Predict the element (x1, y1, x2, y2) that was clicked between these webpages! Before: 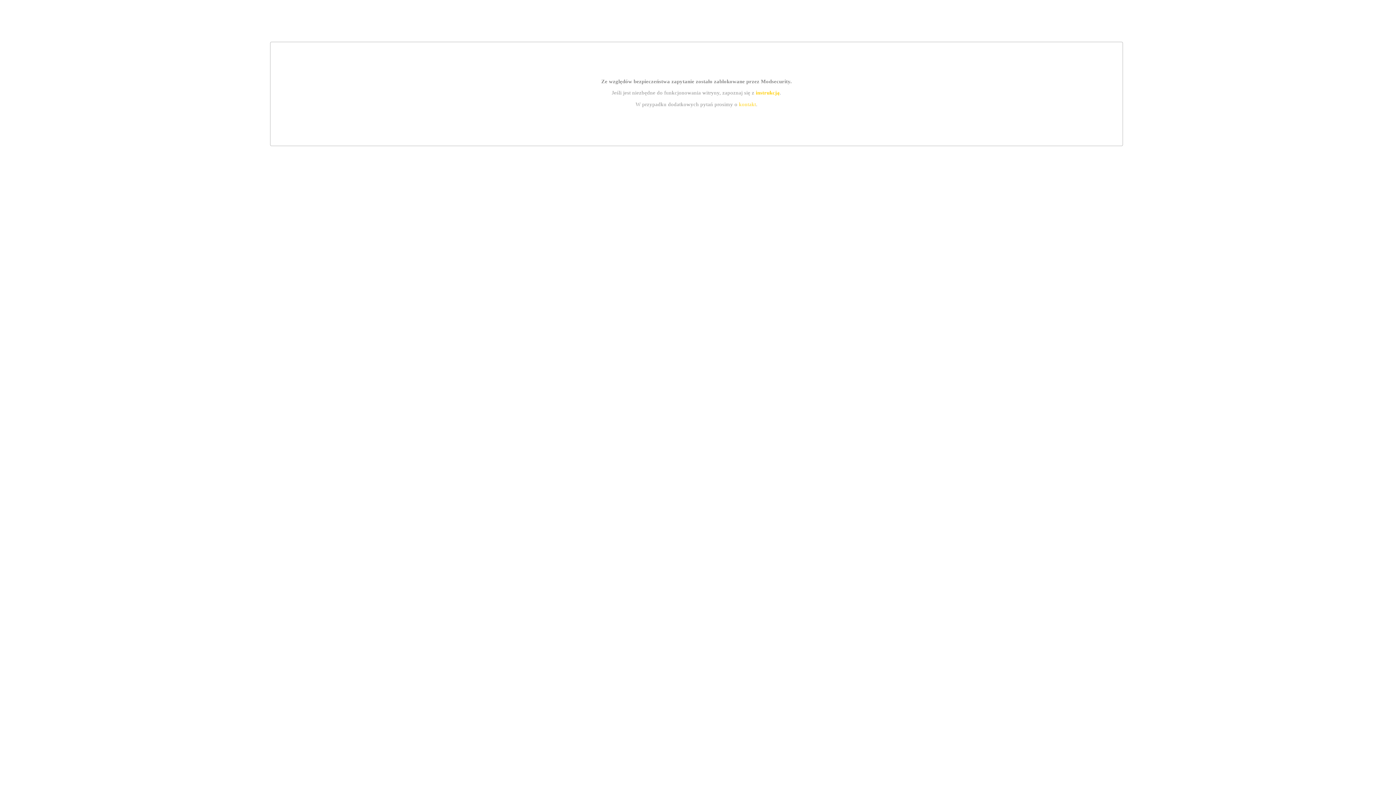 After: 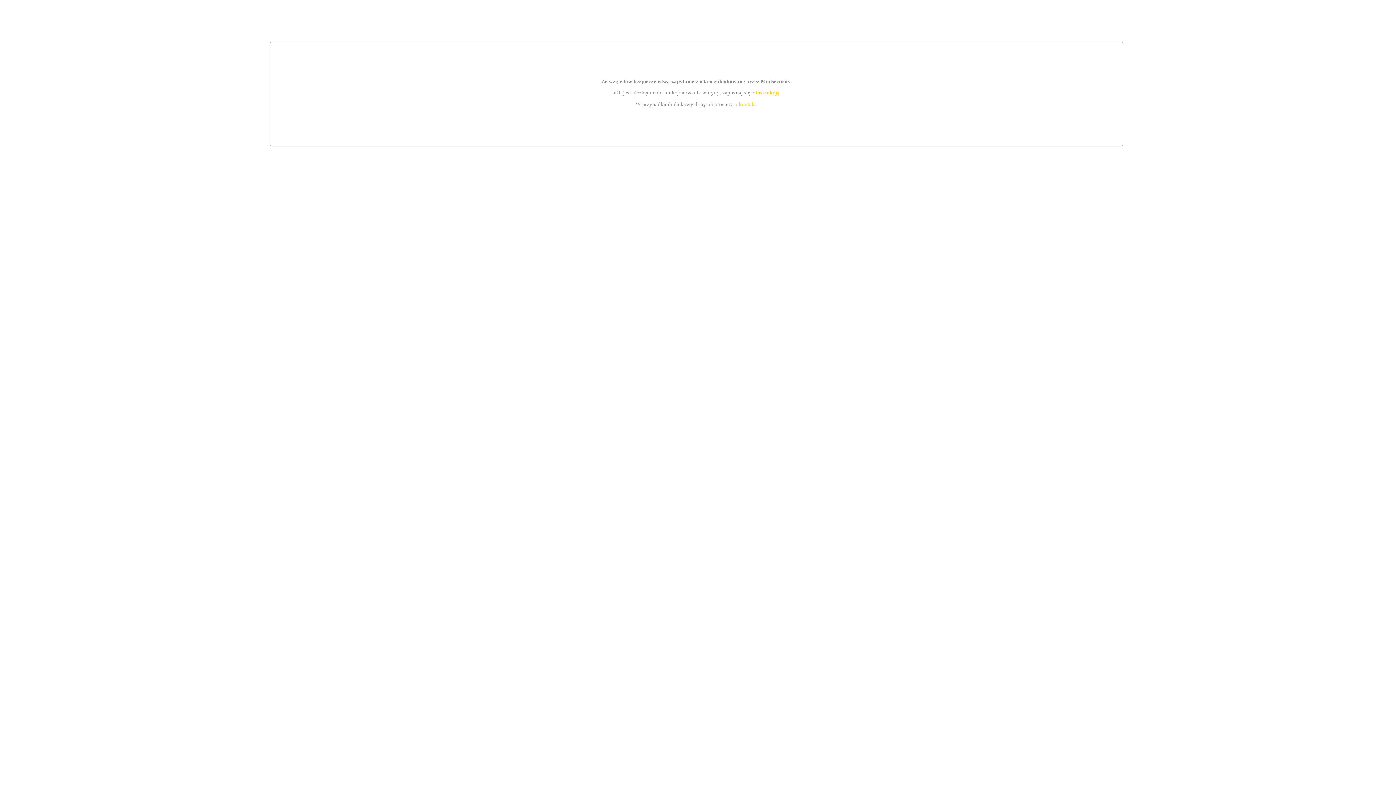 Action: label: instrukcją bbox: (755, 89, 779, 95)